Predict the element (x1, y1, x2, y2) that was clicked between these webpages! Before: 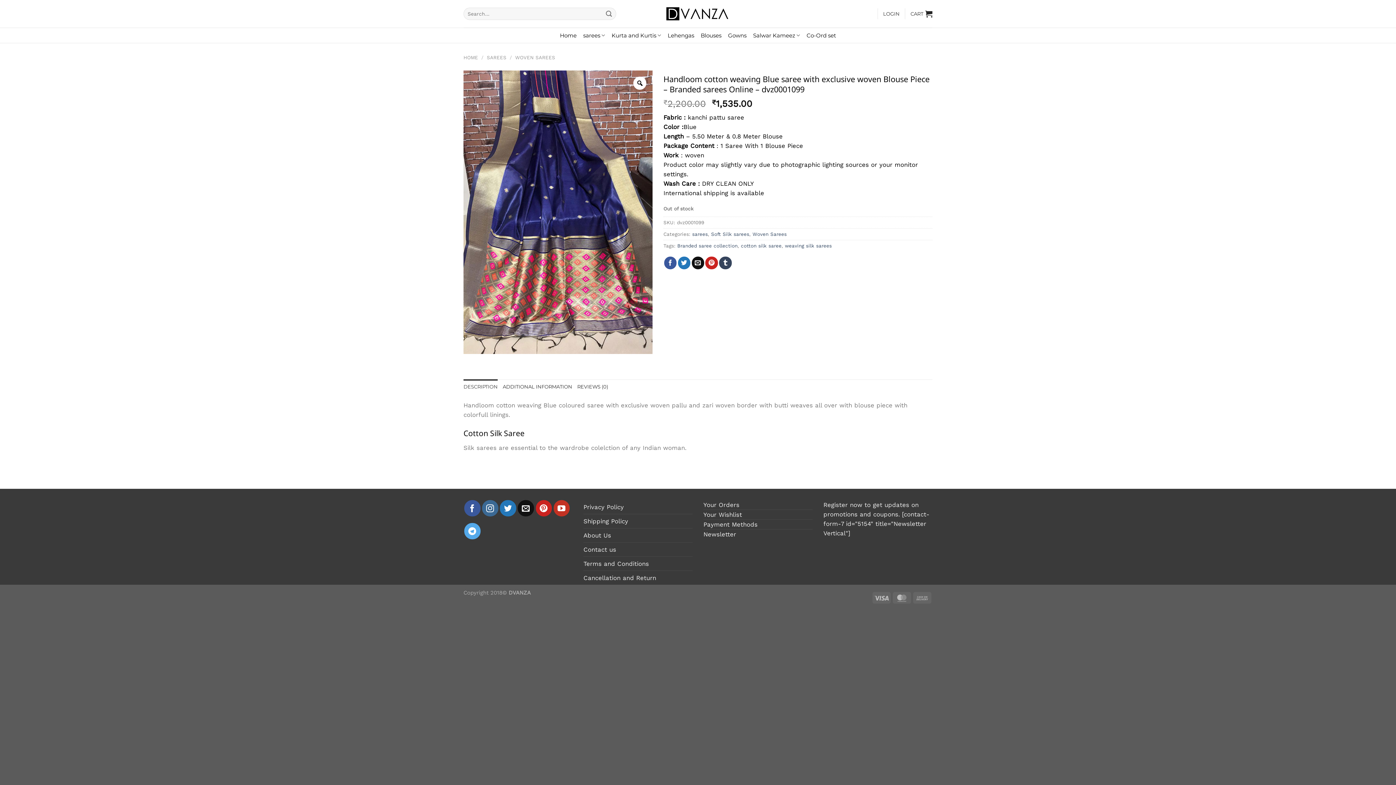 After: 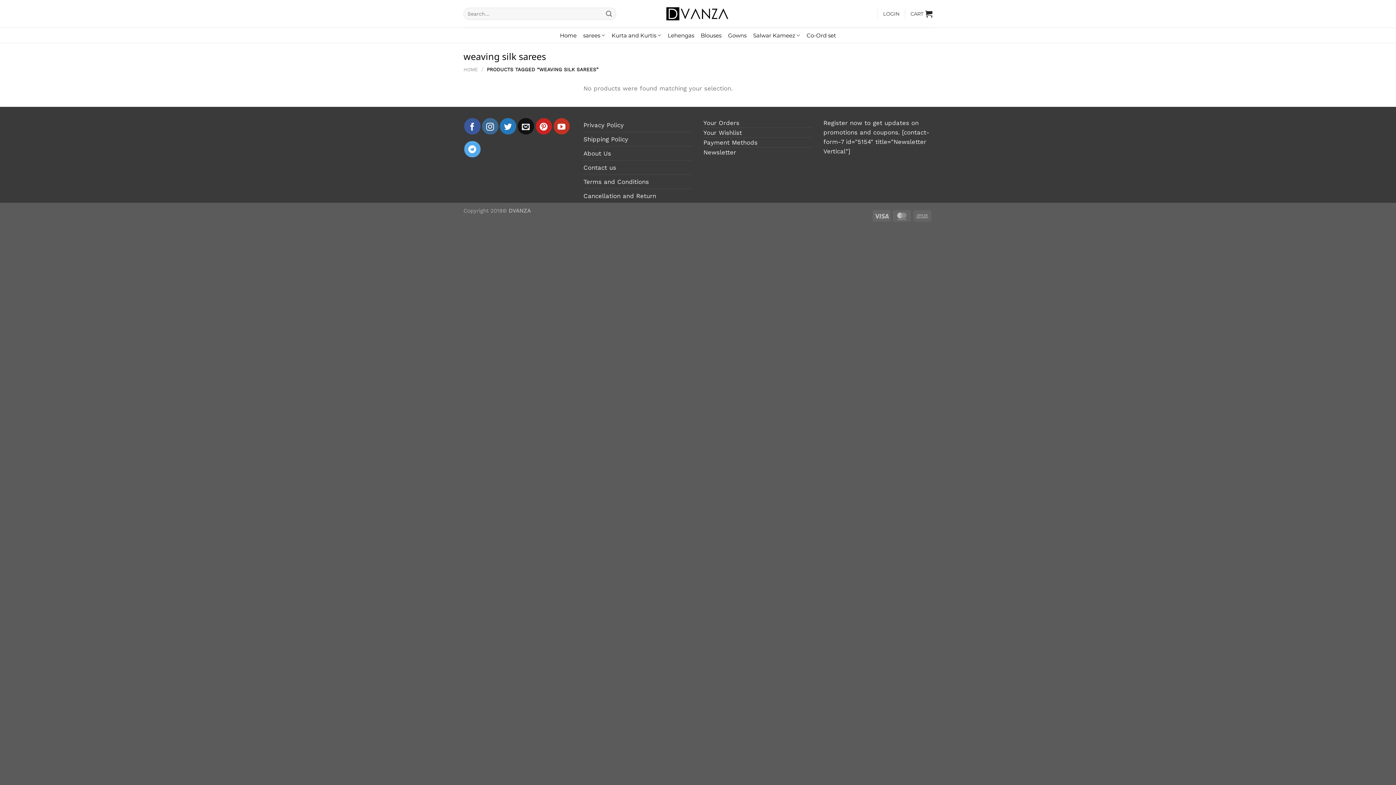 Action: bbox: (785, 243, 832, 248) label: weaving silk sarees